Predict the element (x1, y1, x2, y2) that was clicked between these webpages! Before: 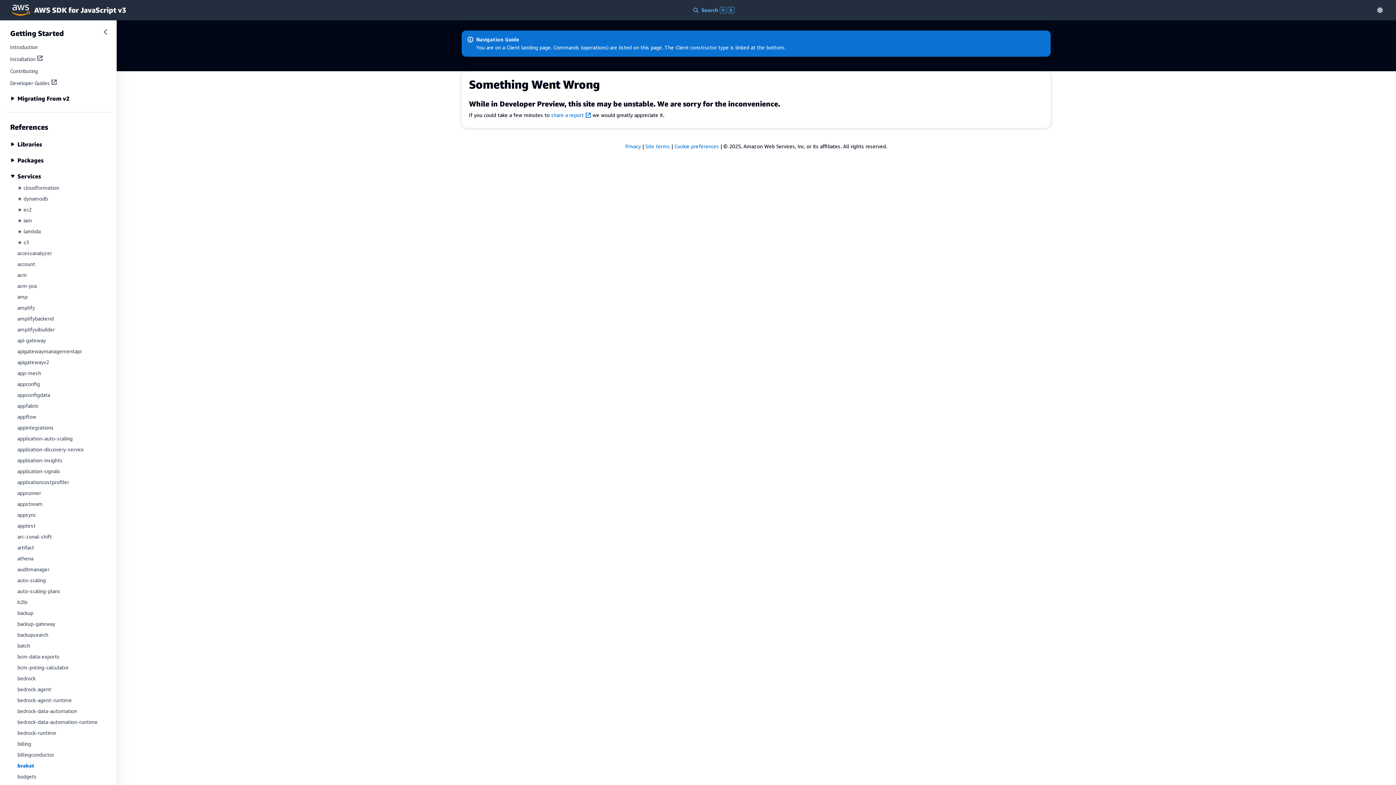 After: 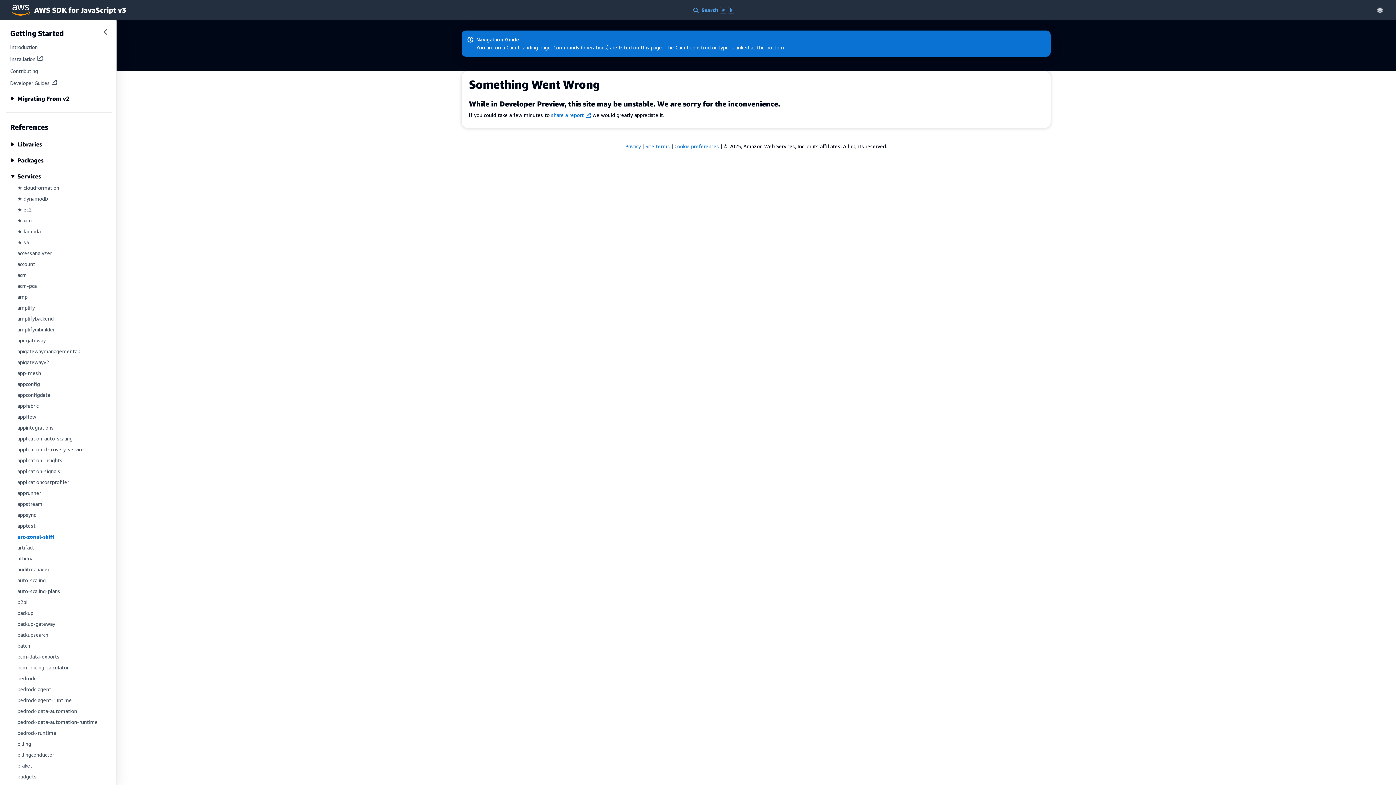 Action: bbox: (17, 533, 52, 540) label: arc-zonal-shift